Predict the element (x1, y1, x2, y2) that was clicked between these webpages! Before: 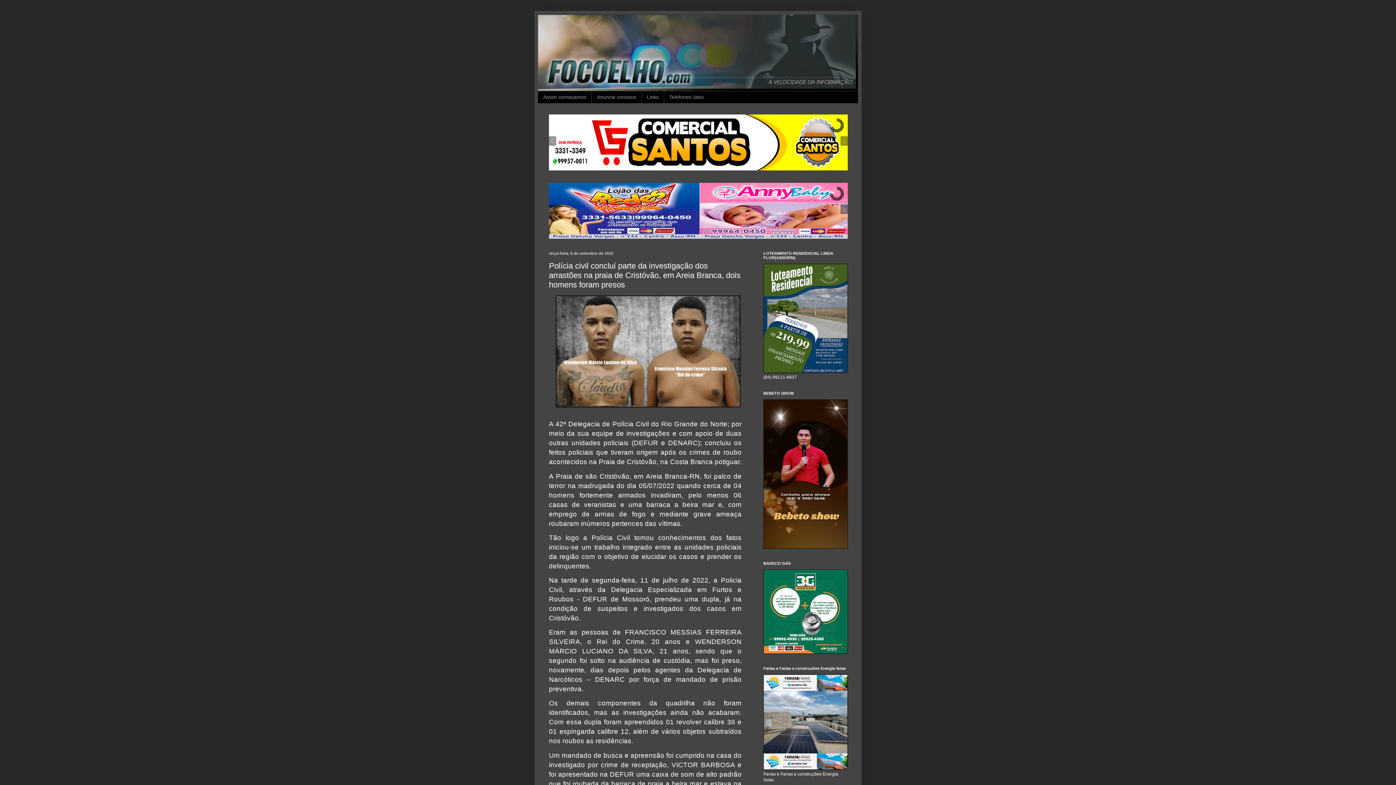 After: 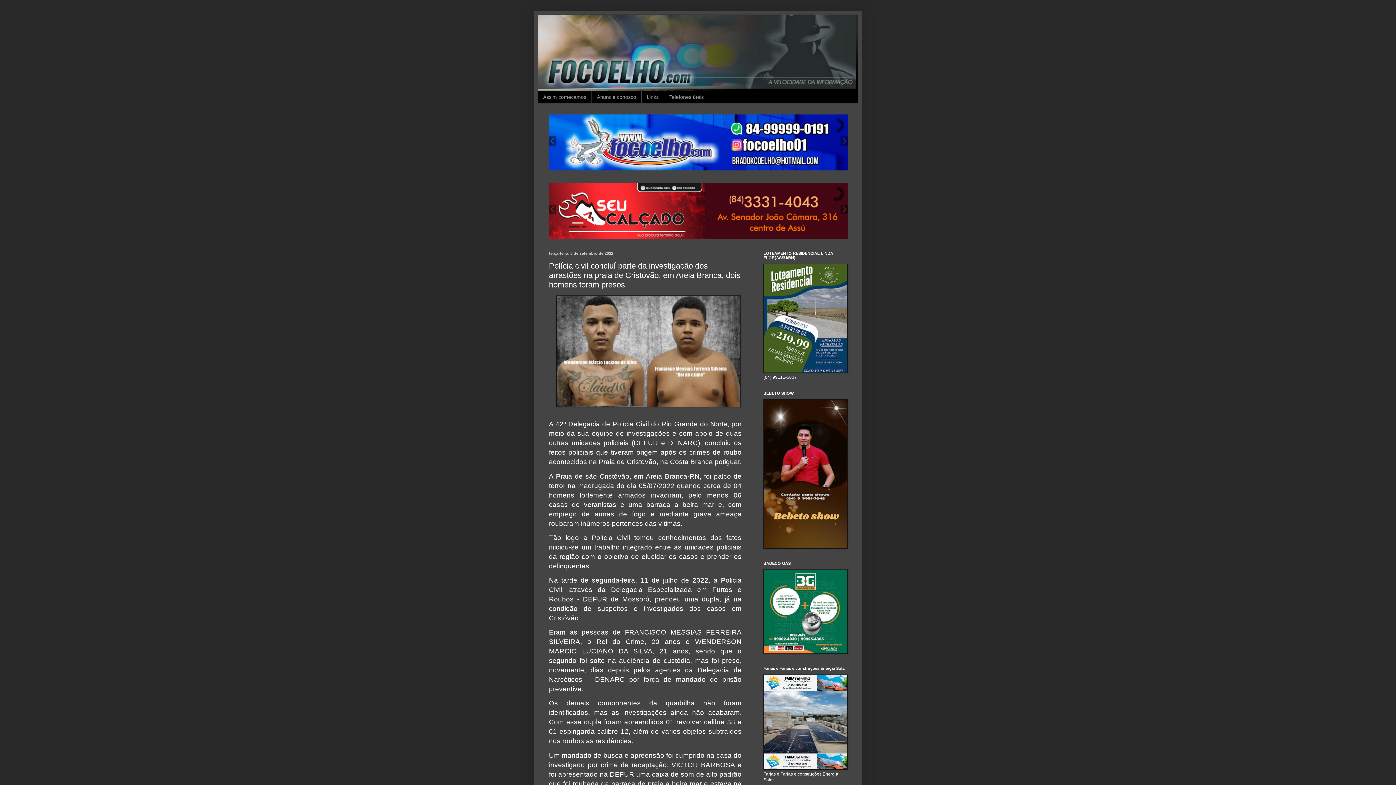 Action: bbox: (763, 766, 848, 771)